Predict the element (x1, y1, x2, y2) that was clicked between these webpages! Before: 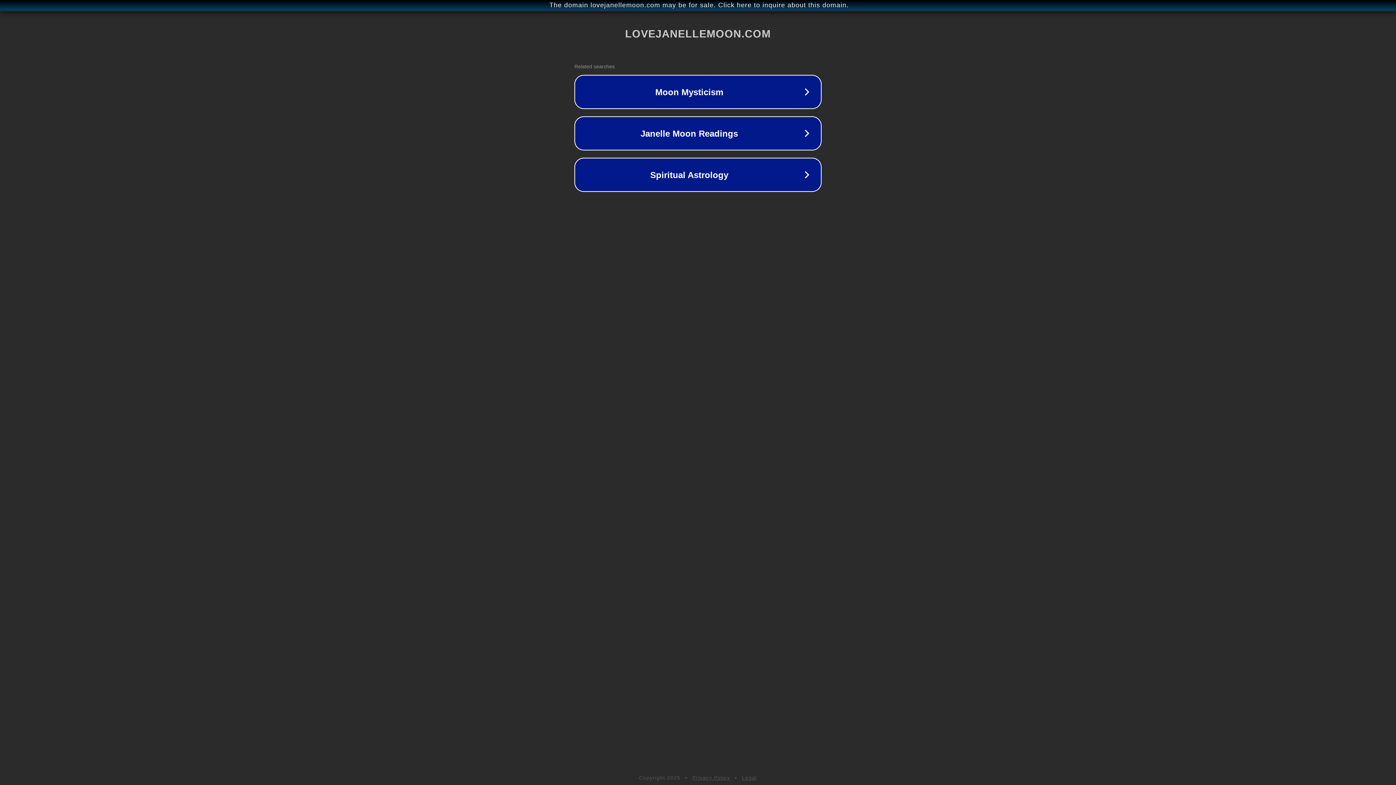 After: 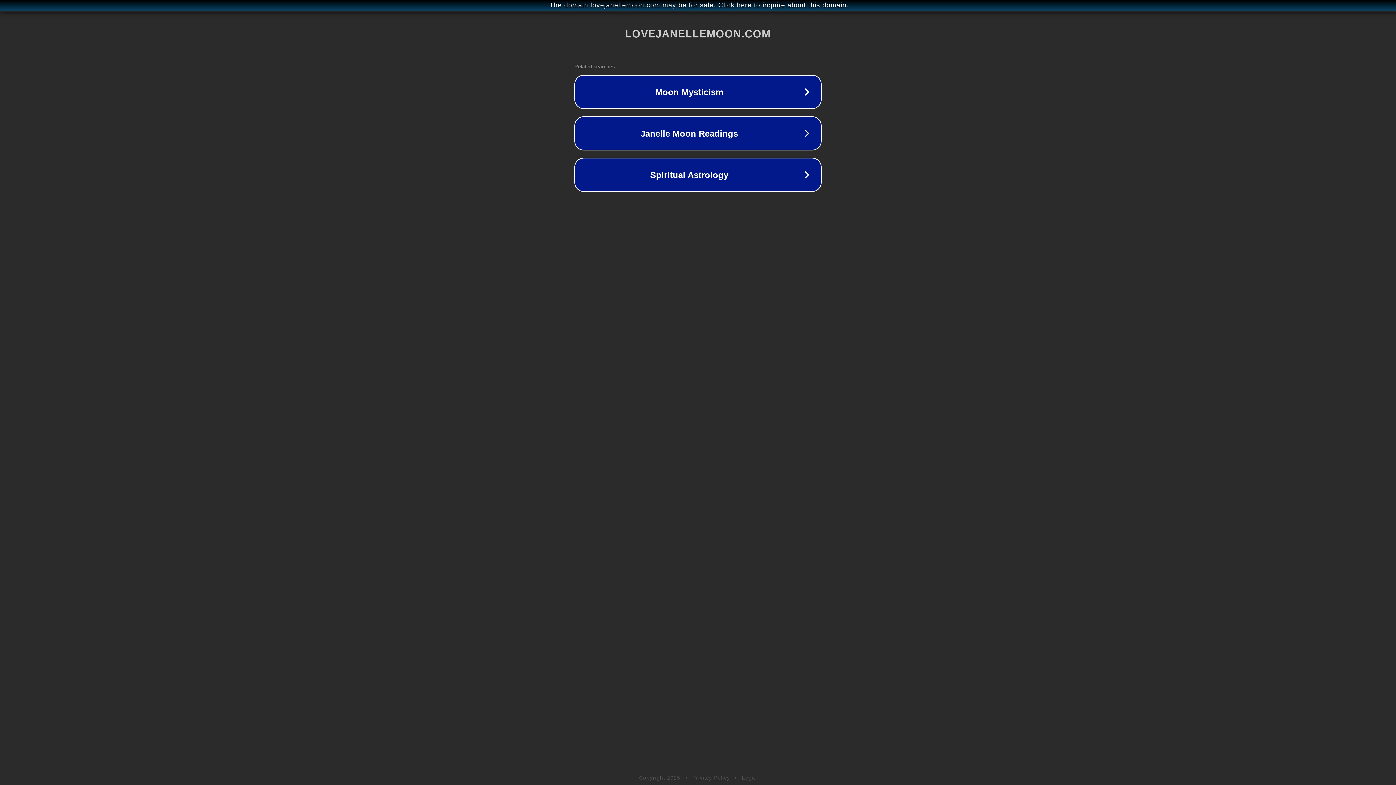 Action: label: Legal bbox: (742, 775, 757, 781)